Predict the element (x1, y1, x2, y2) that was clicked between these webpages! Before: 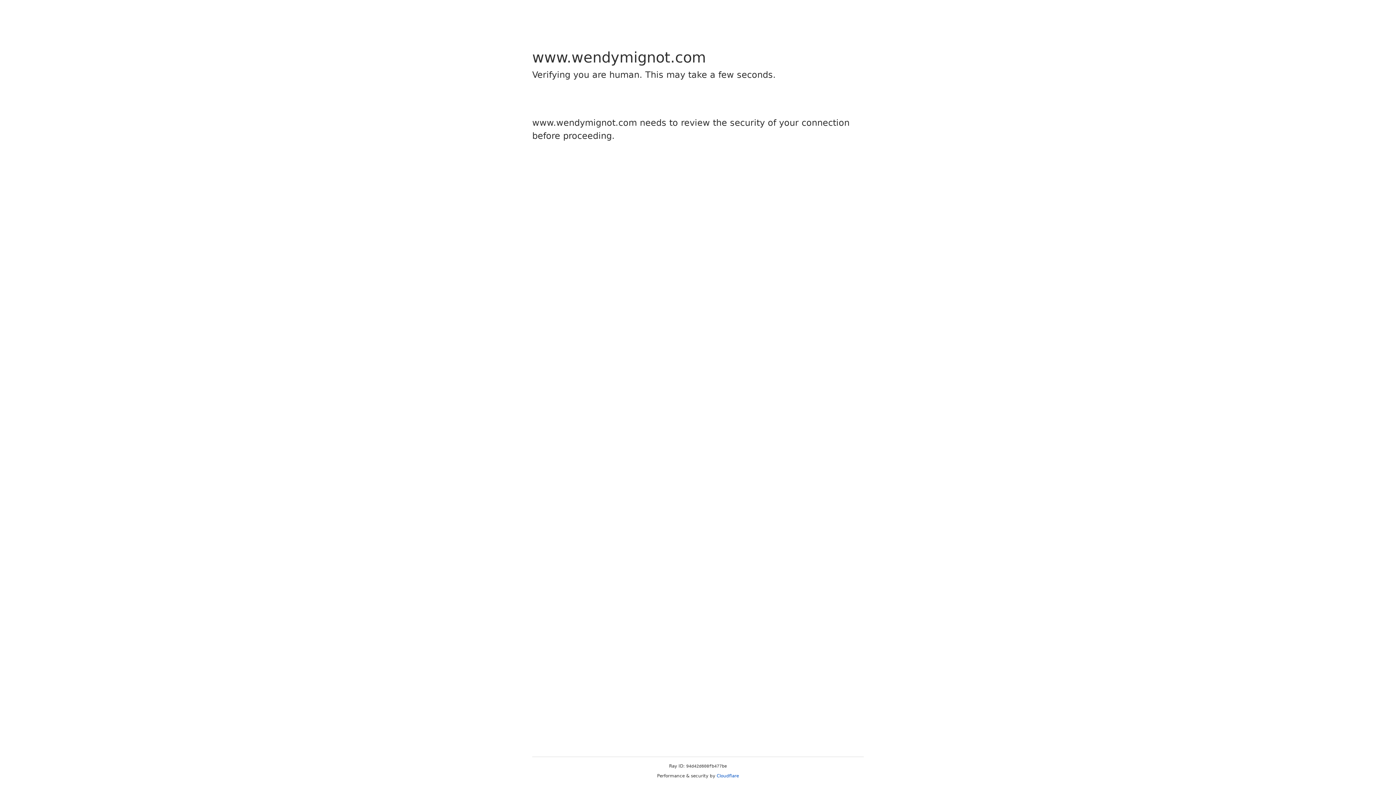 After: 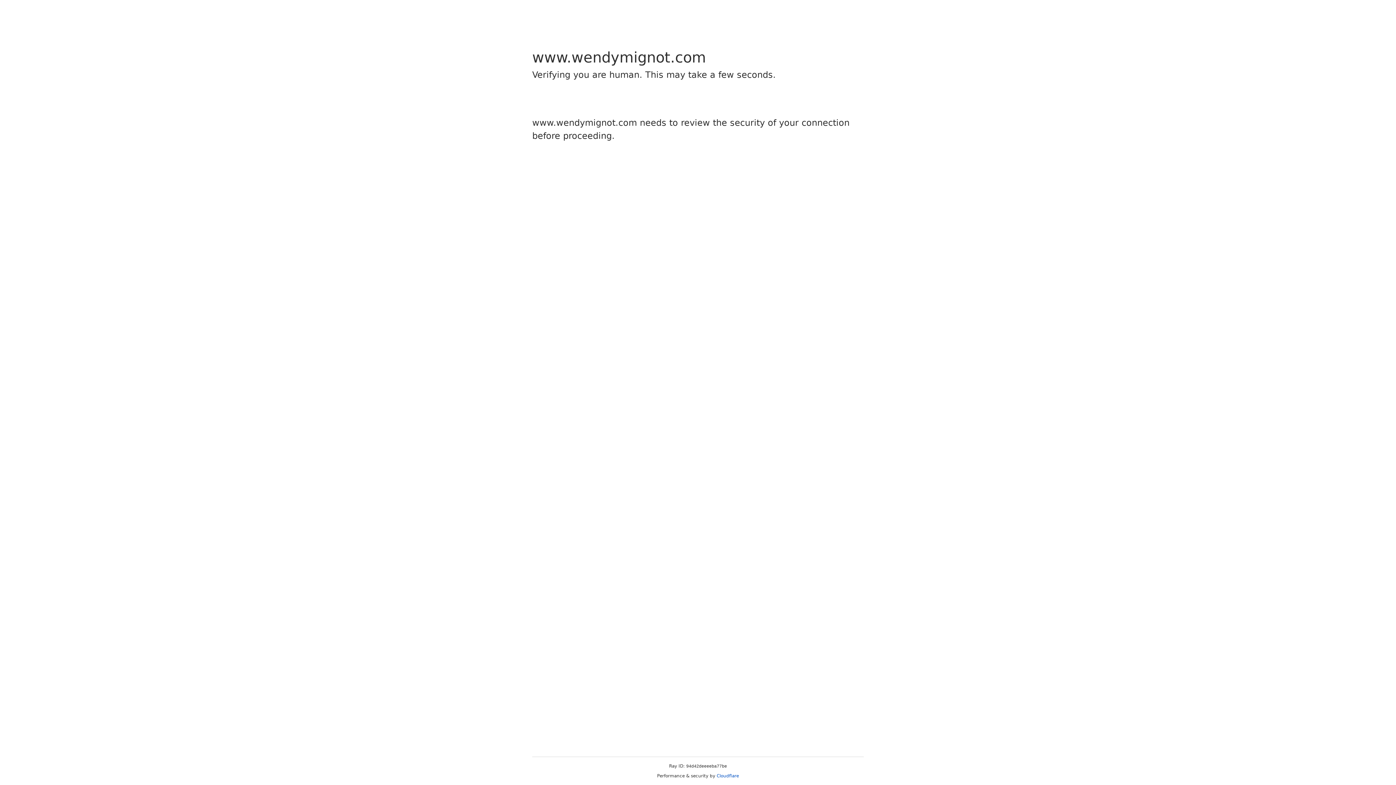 Action: label: Cloudflare bbox: (716, 773, 739, 778)